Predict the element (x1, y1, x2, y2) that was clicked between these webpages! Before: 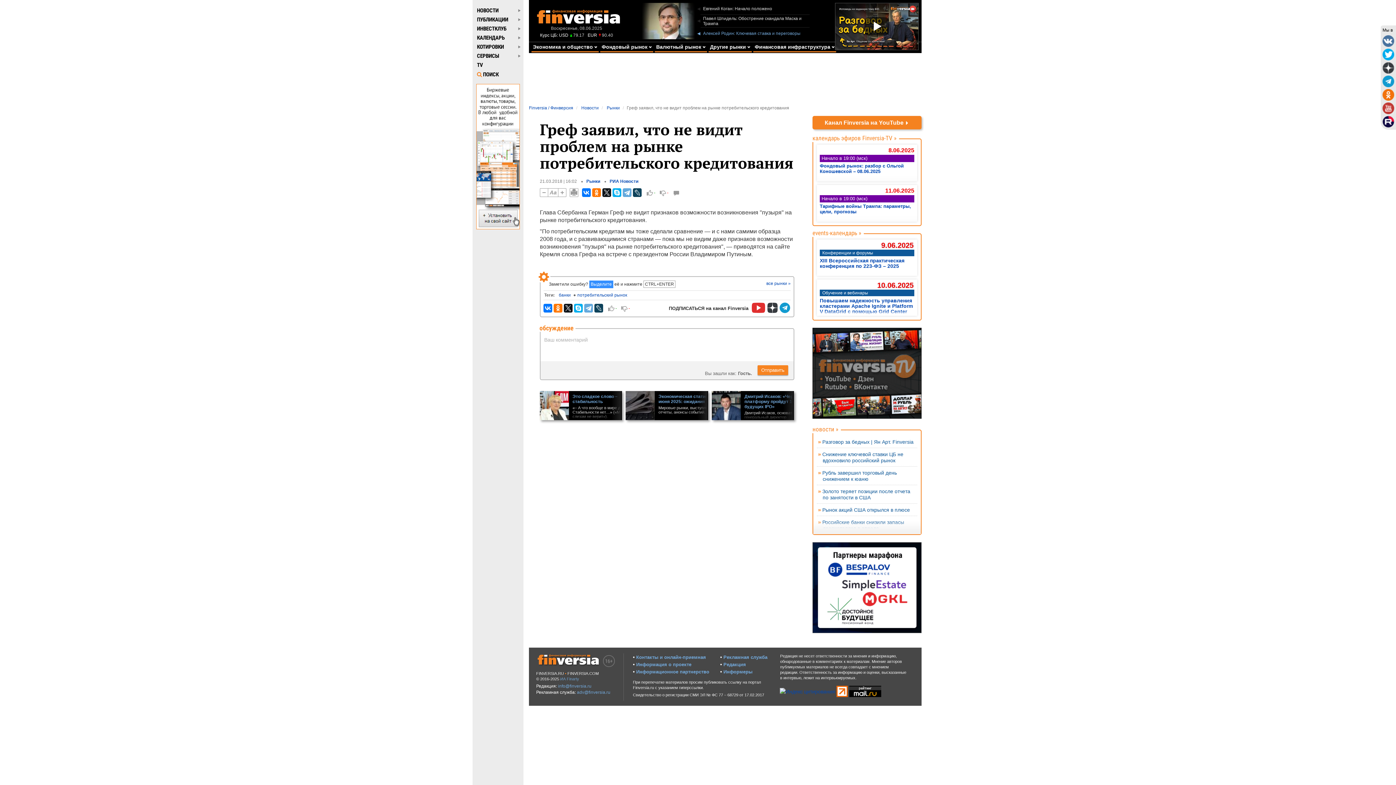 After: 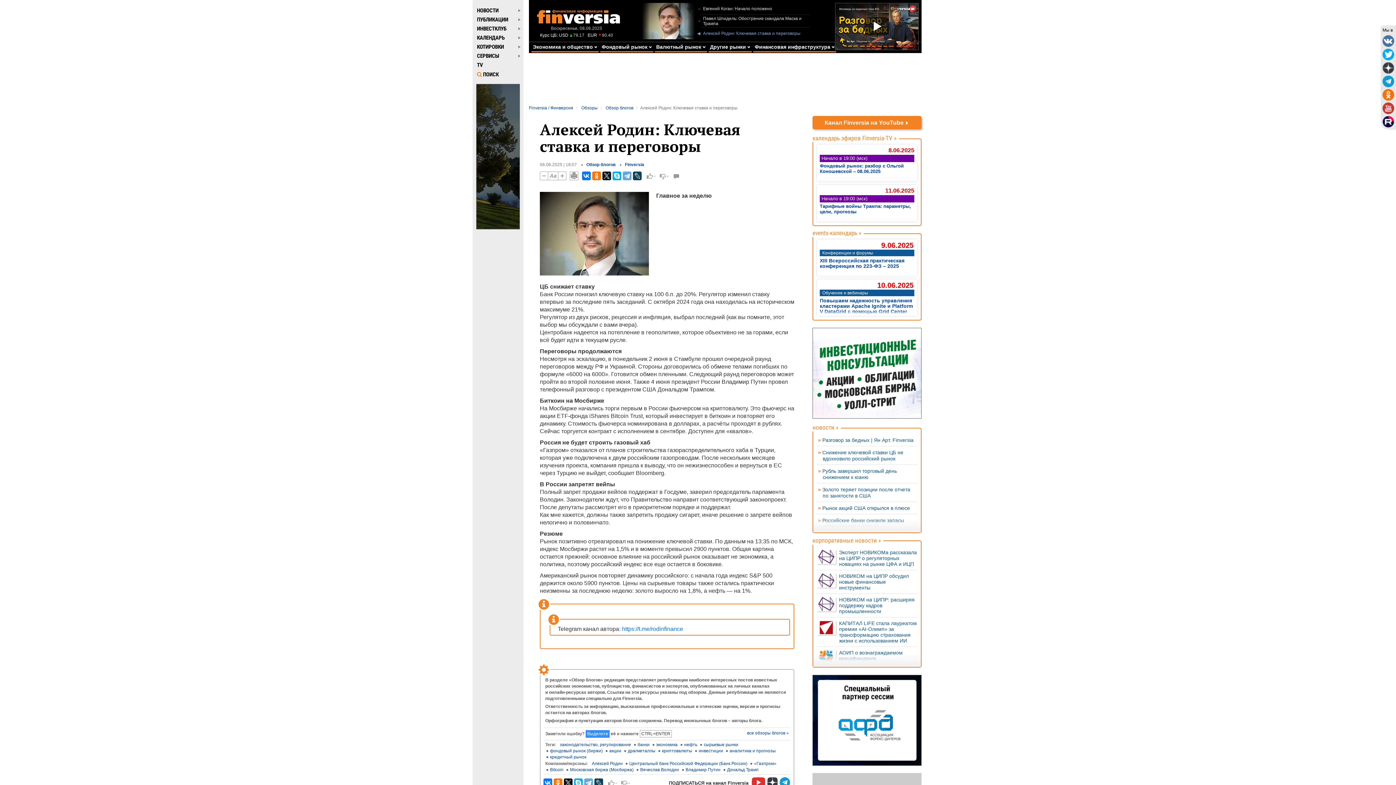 Action: bbox: (700, 27, 800, 39) label: Алексей Родин: Ключевая ставка и переговоры